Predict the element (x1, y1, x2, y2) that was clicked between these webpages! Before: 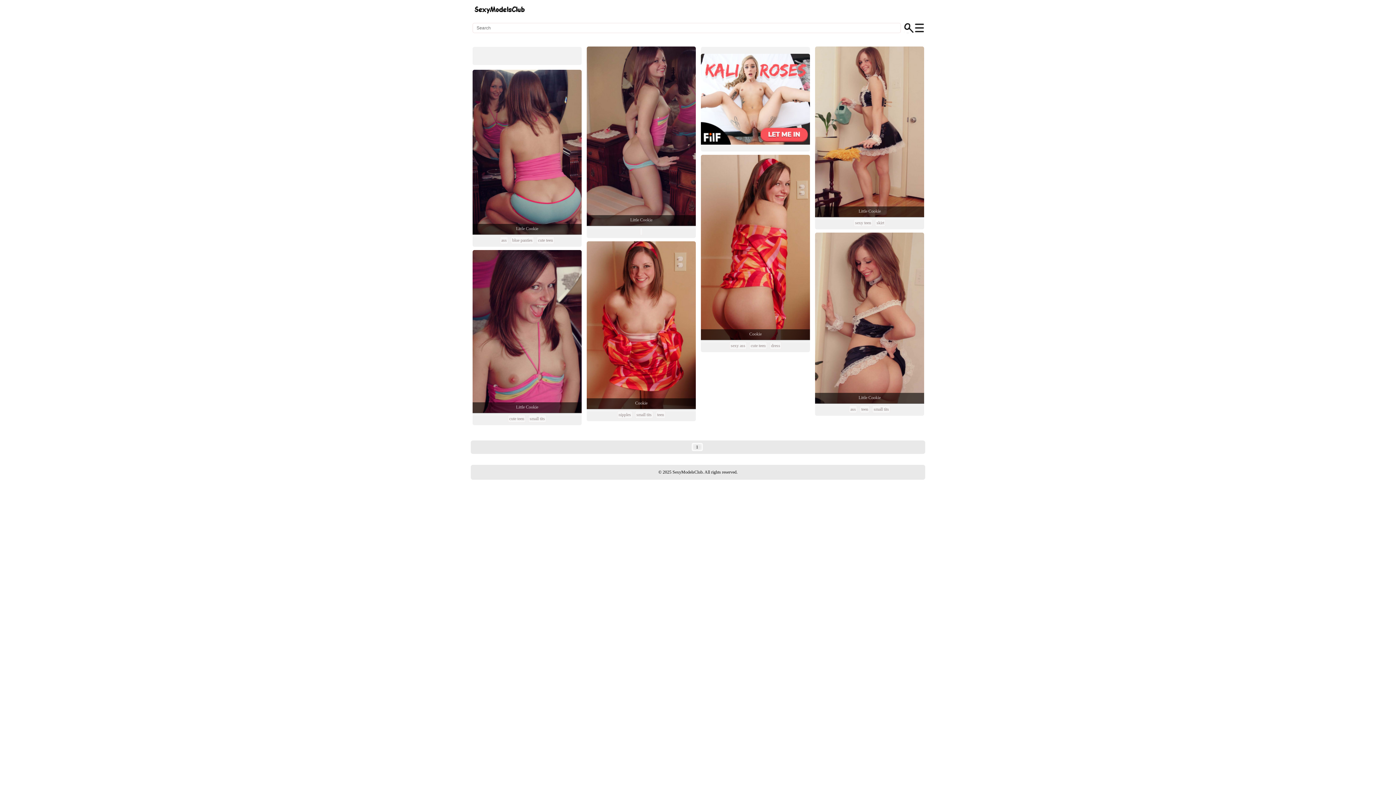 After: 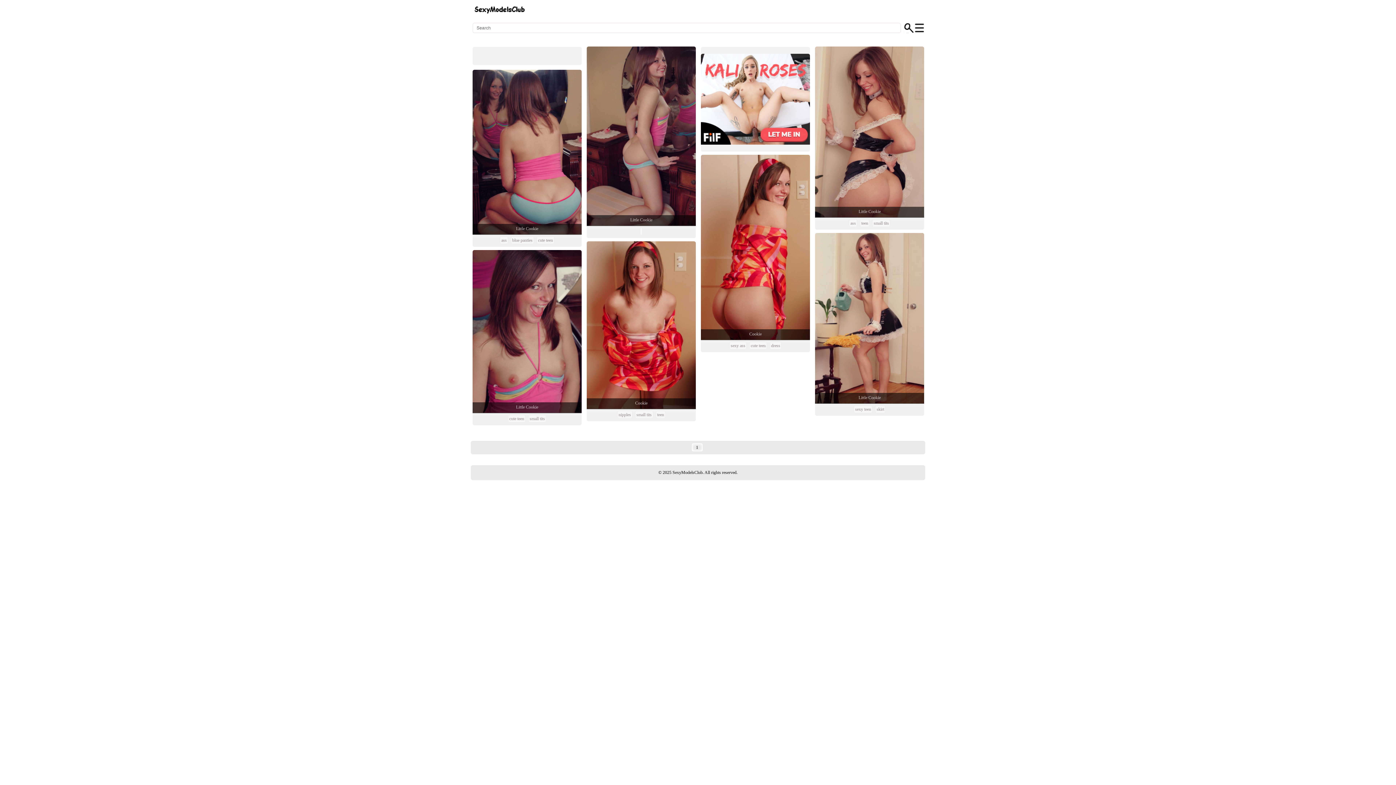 Action: label: Cookie bbox: (634, 399, 648, 406)